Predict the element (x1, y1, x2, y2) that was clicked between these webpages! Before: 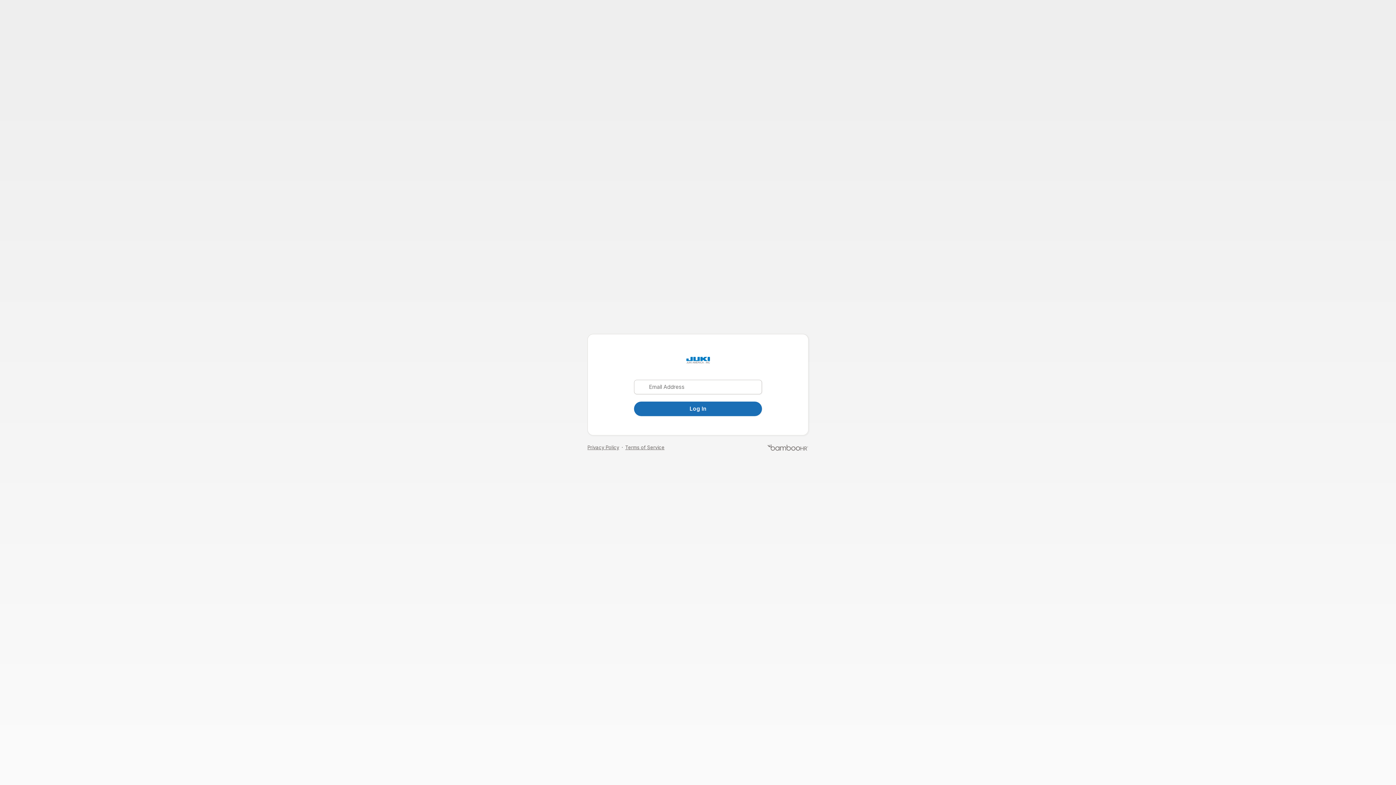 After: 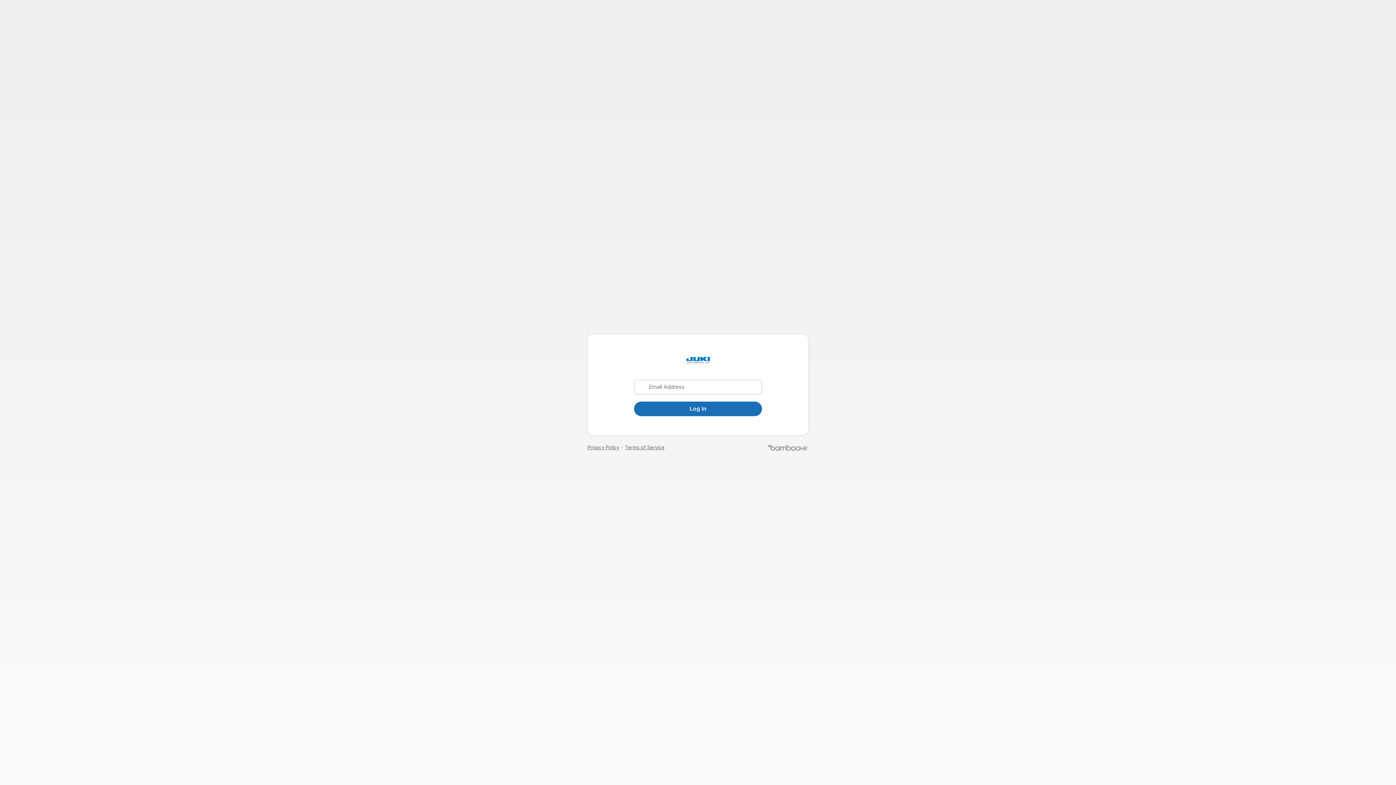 Action: label: Log In bbox: (634, 401, 762, 416)